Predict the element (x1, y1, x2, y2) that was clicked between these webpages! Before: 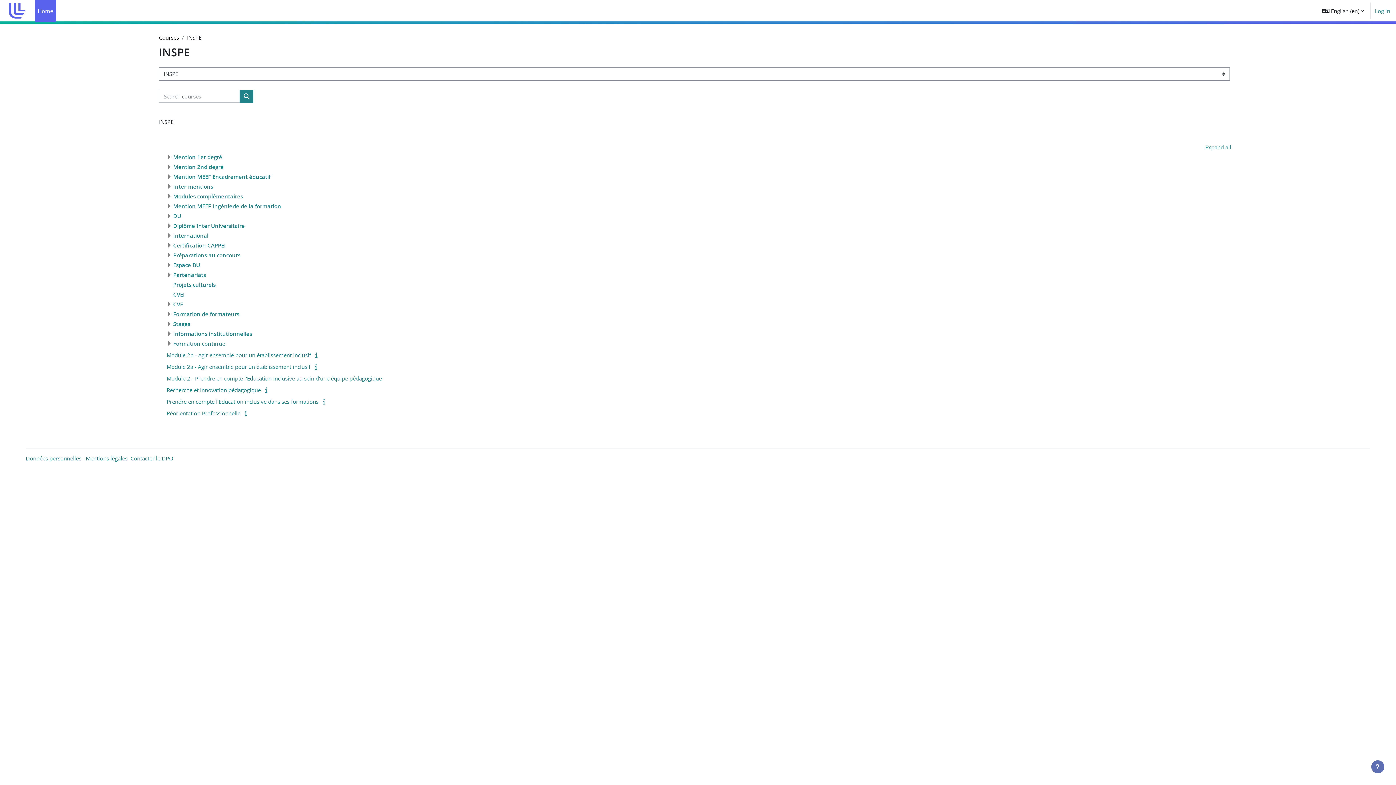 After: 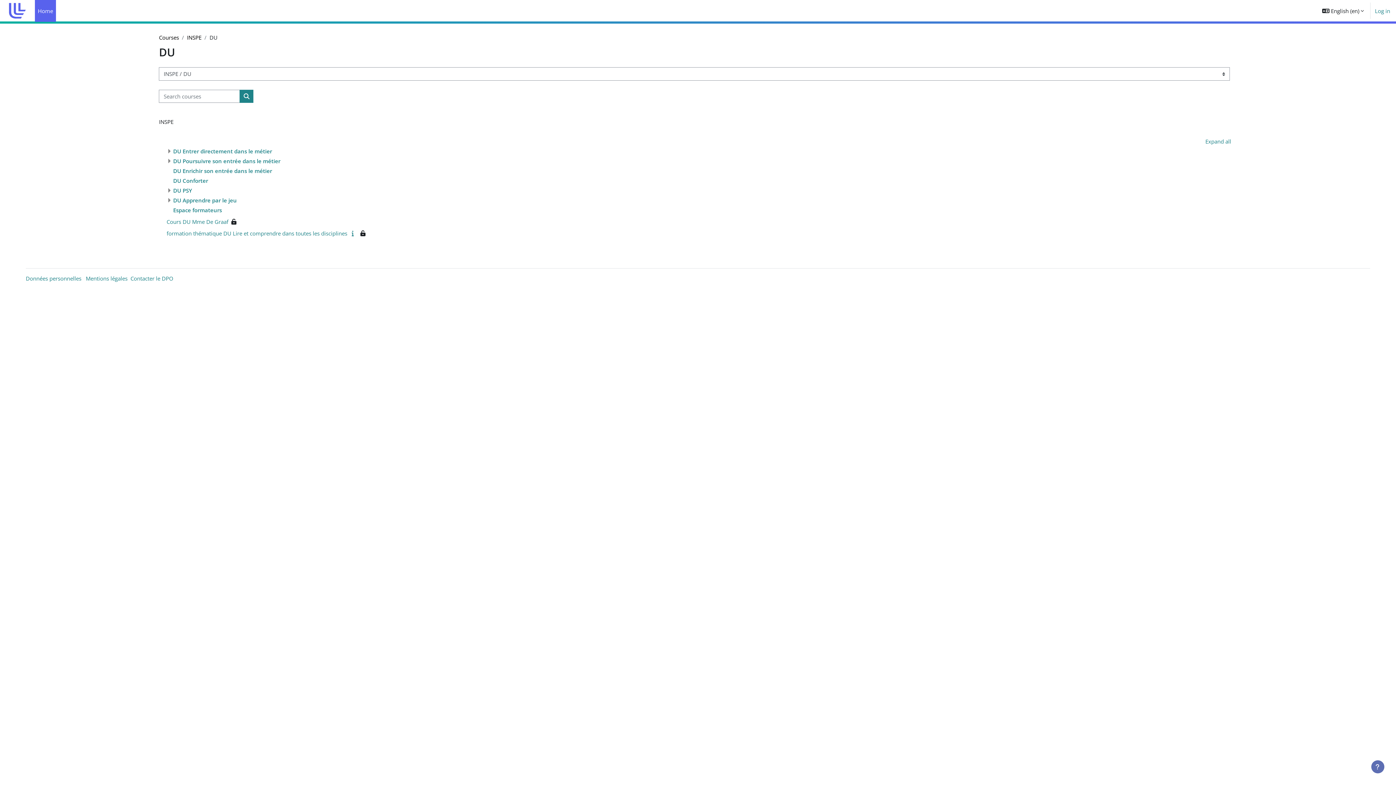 Action: label: DU bbox: (173, 212, 181, 219)